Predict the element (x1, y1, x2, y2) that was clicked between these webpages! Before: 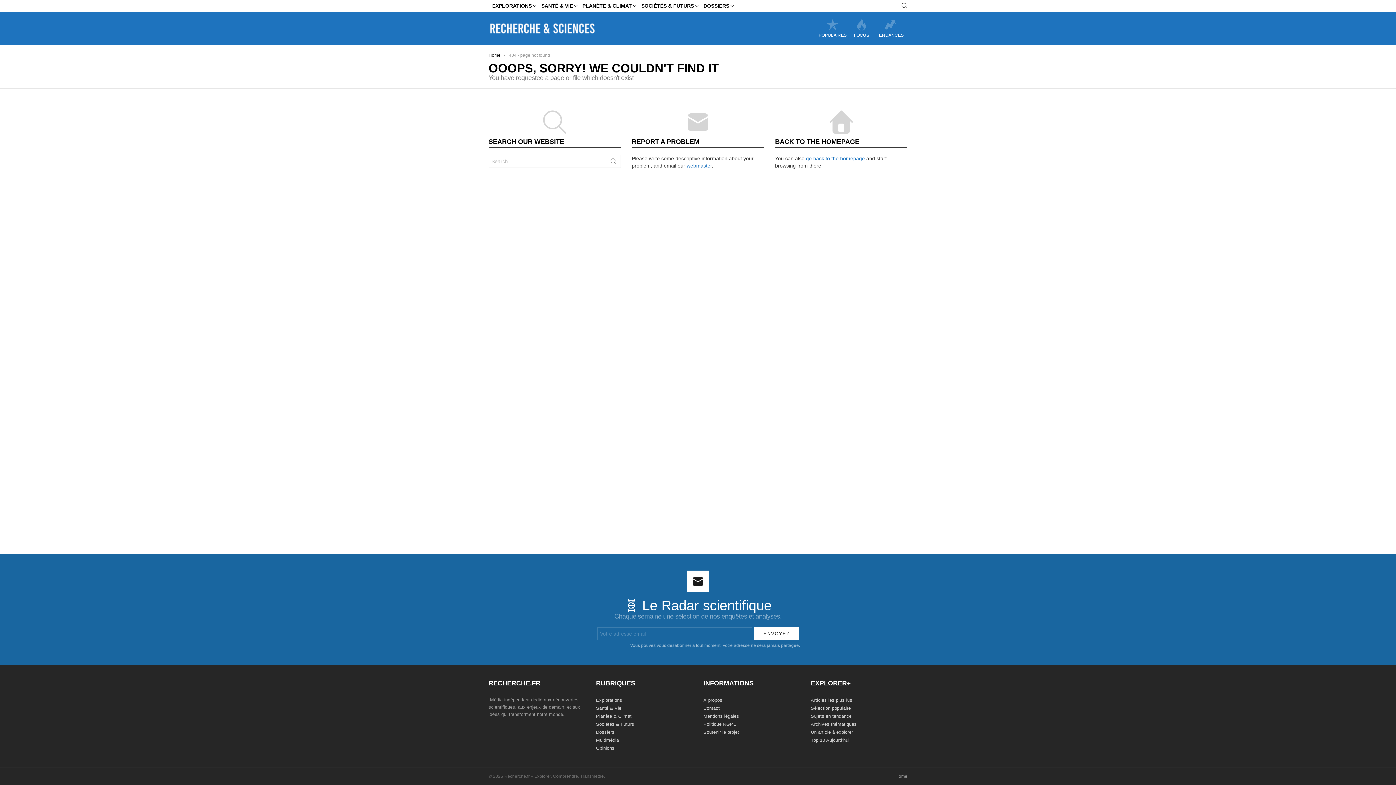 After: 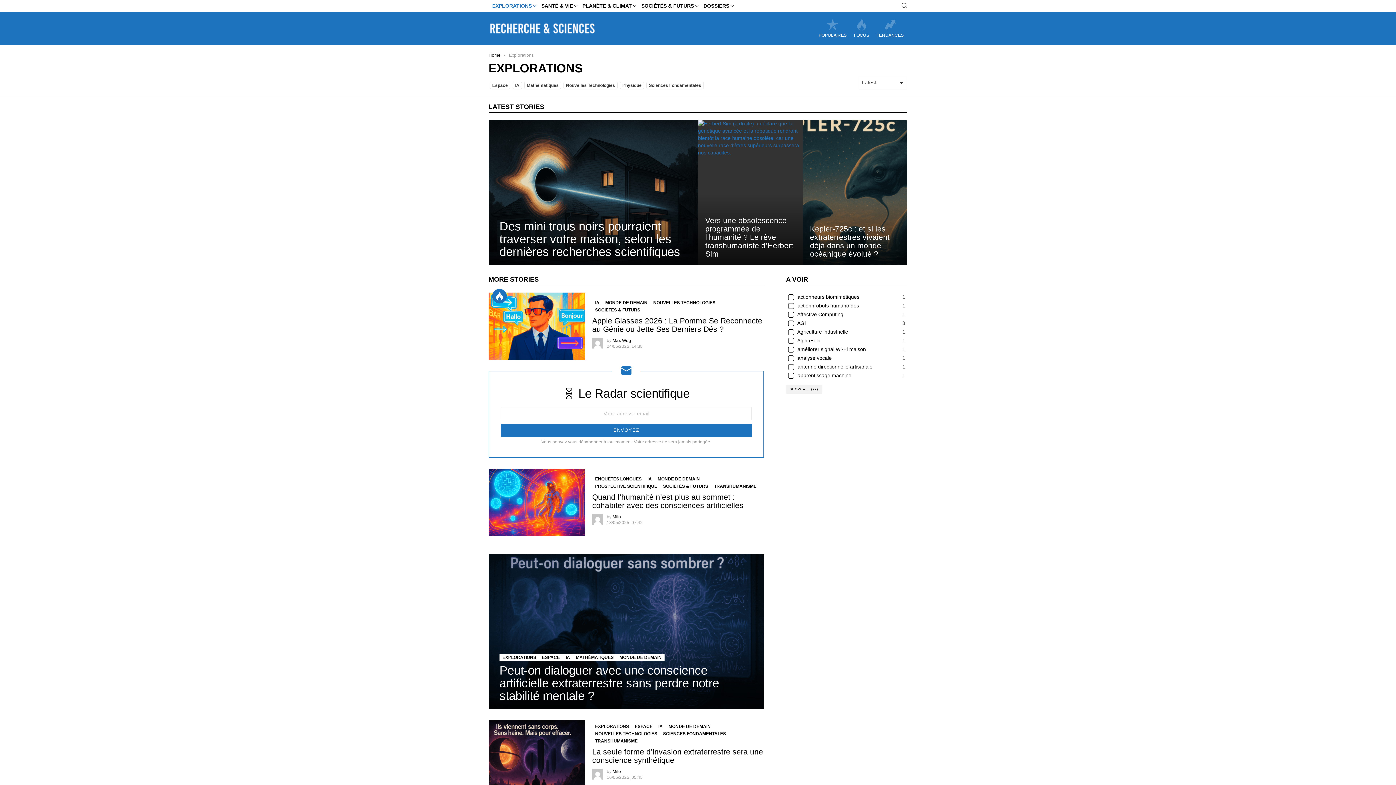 Action: bbox: (596, 698, 622, 703) label: Explorations